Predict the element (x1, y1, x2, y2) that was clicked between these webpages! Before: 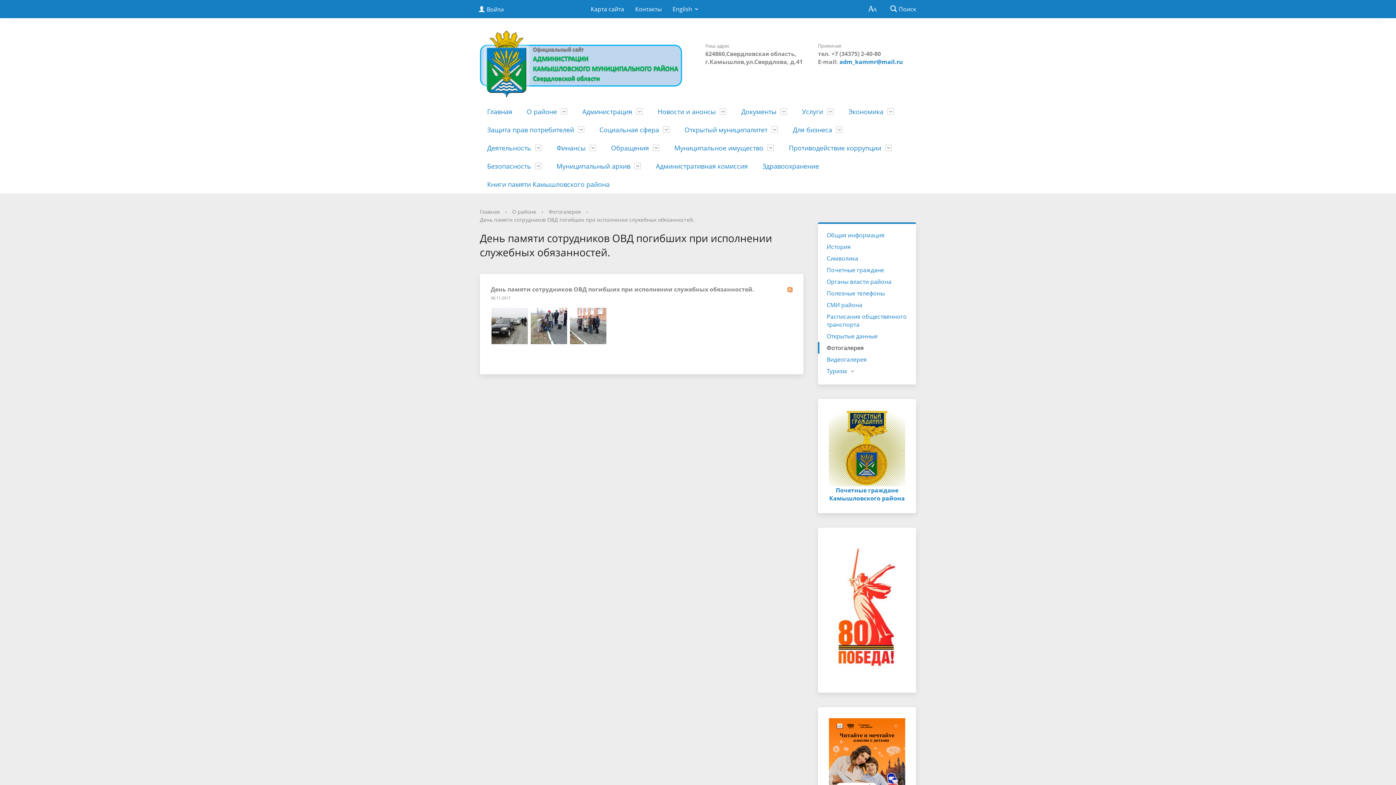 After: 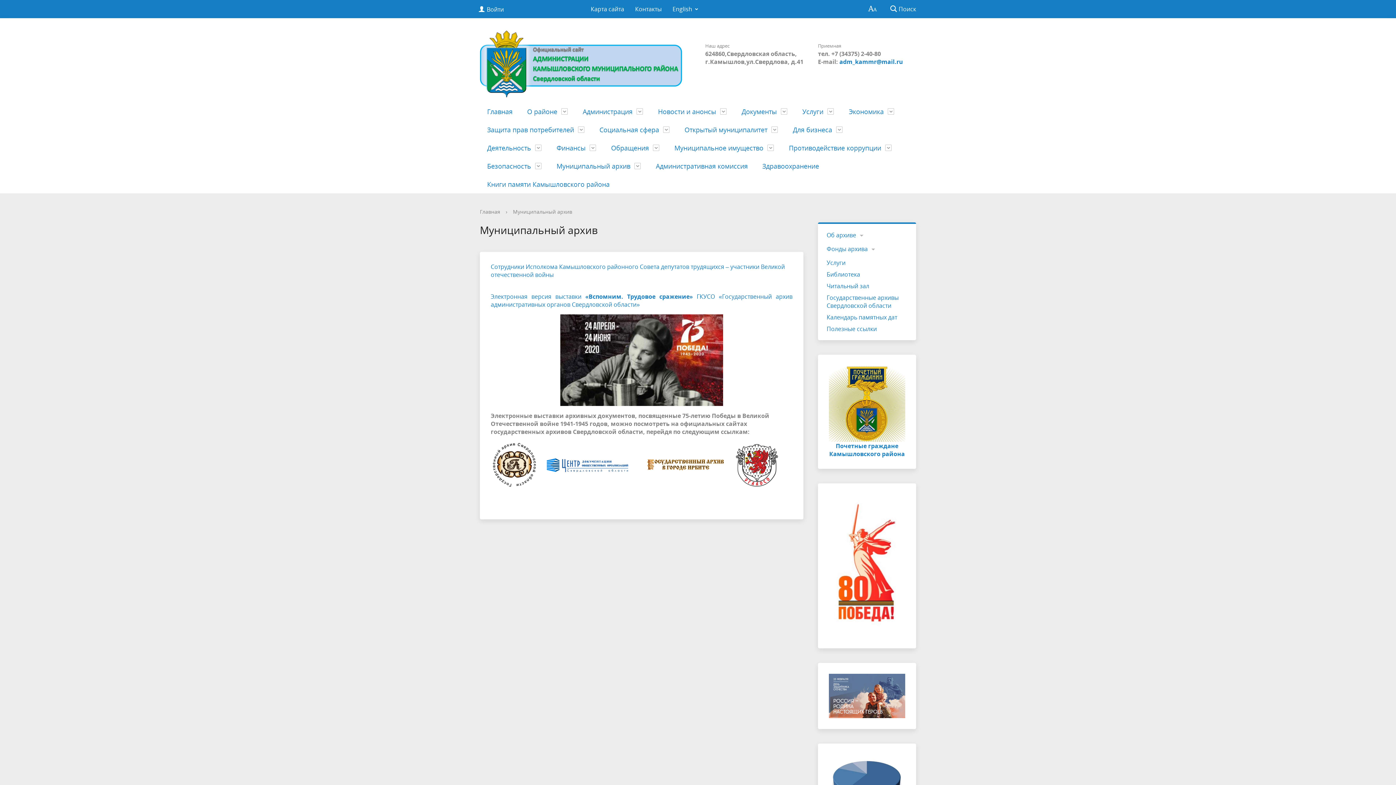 Action: label: Муниципальный архив bbox: (549, 157, 648, 175)